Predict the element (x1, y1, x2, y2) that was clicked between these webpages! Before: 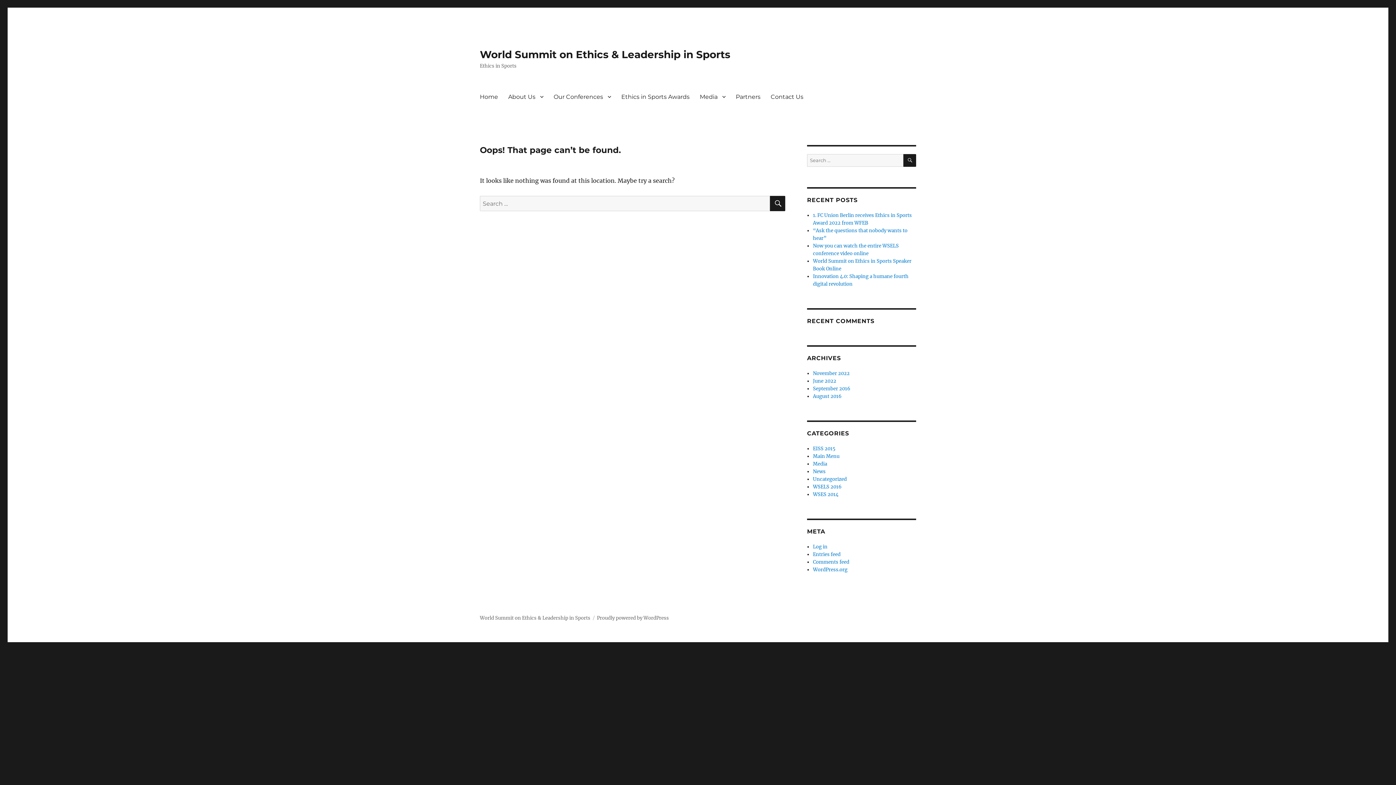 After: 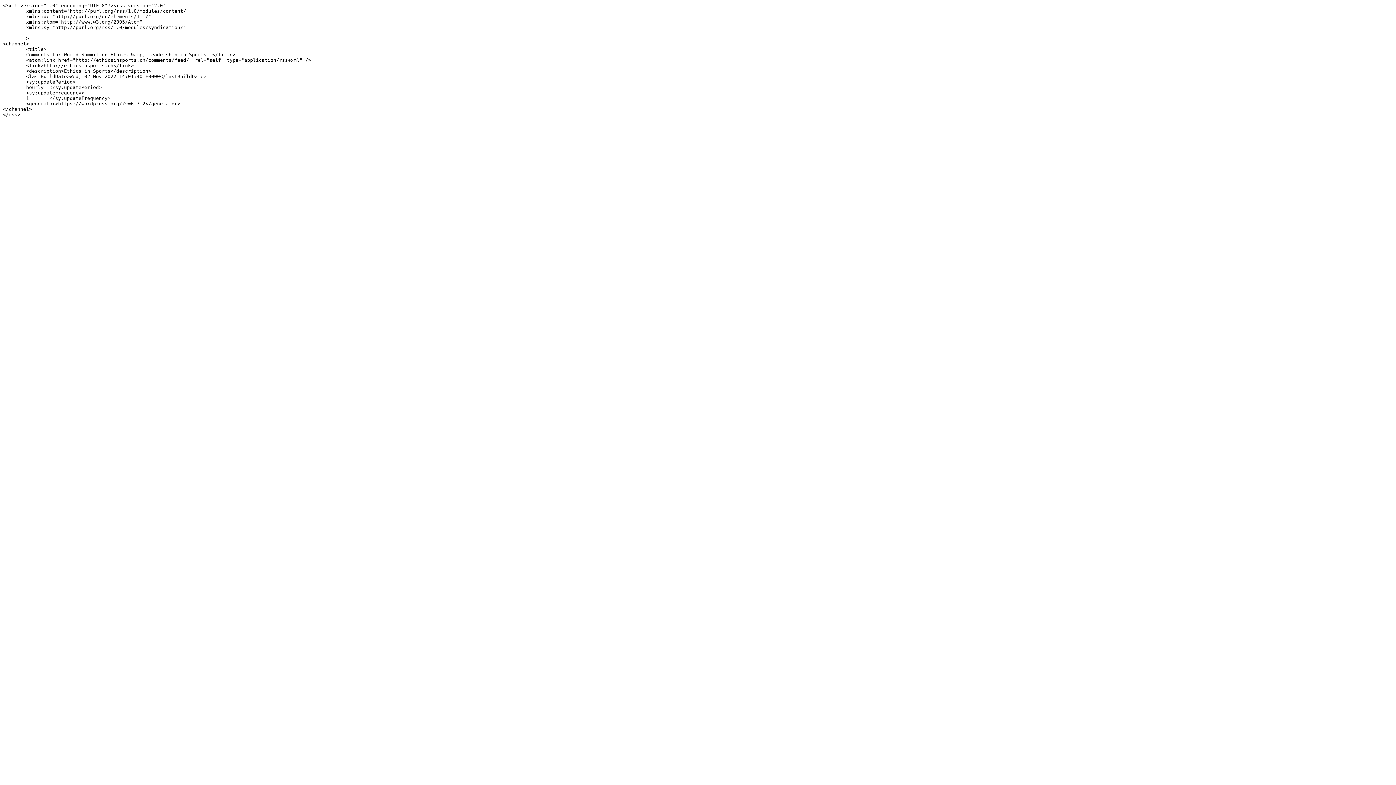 Action: label: Comments feed bbox: (813, 559, 849, 565)